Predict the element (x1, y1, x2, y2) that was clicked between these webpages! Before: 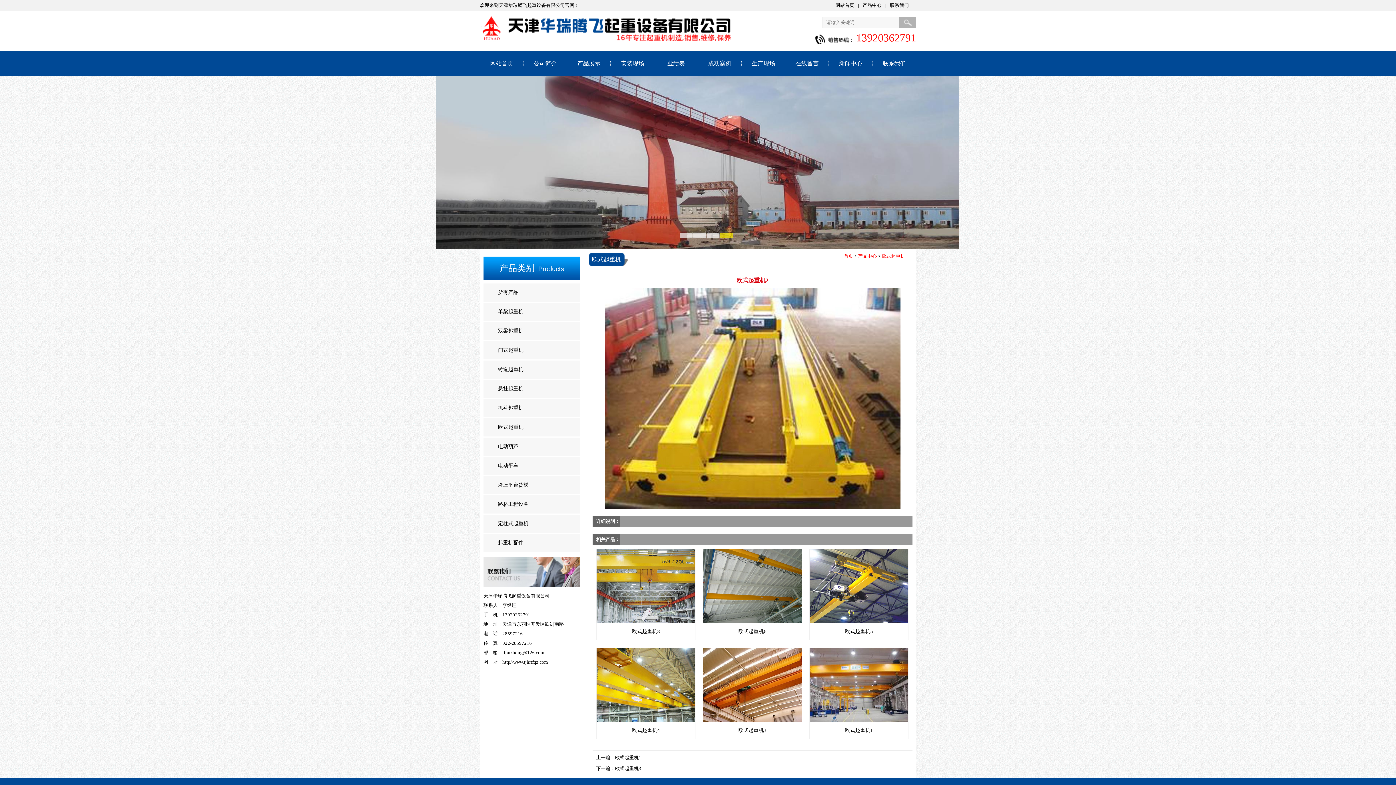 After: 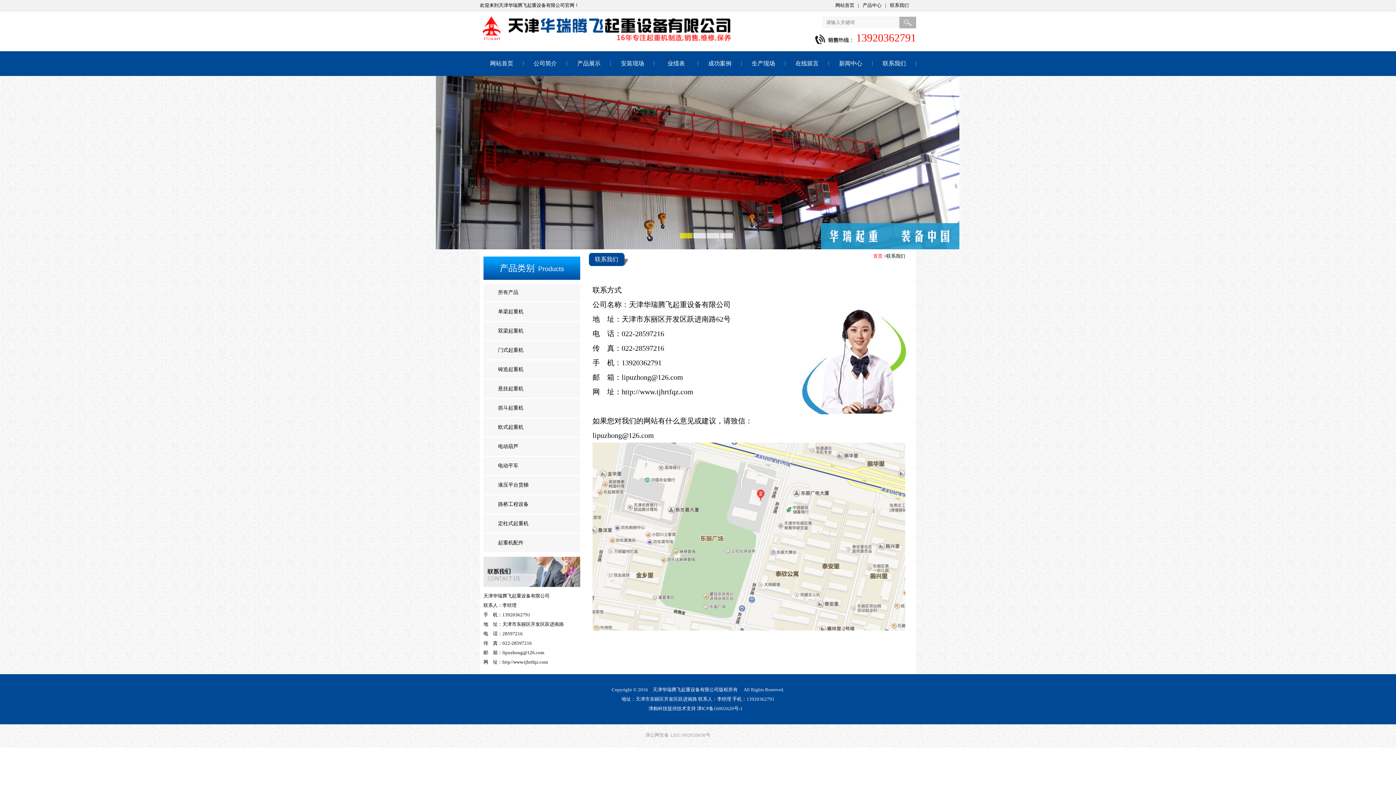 Action: label: 联系我们 bbox: (872, 51, 916, 76)